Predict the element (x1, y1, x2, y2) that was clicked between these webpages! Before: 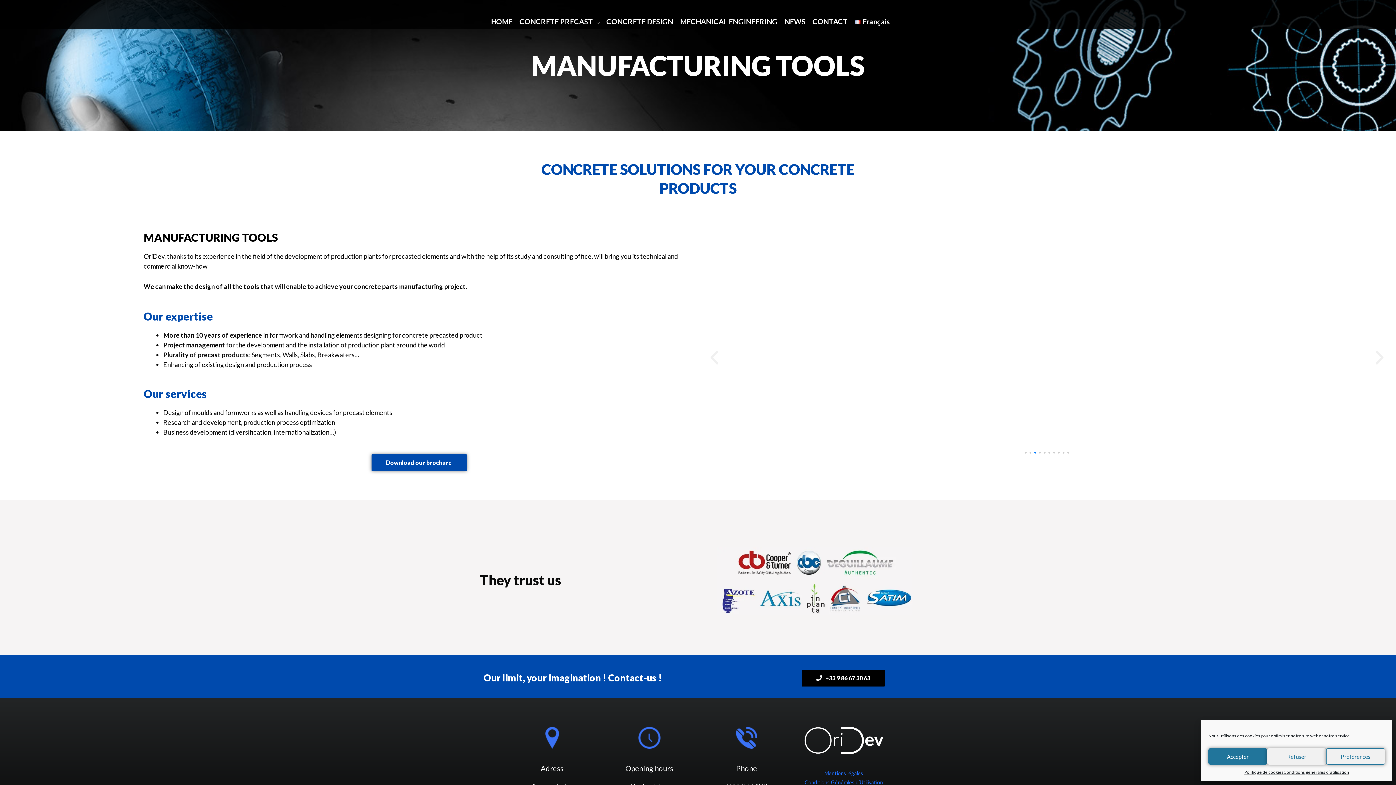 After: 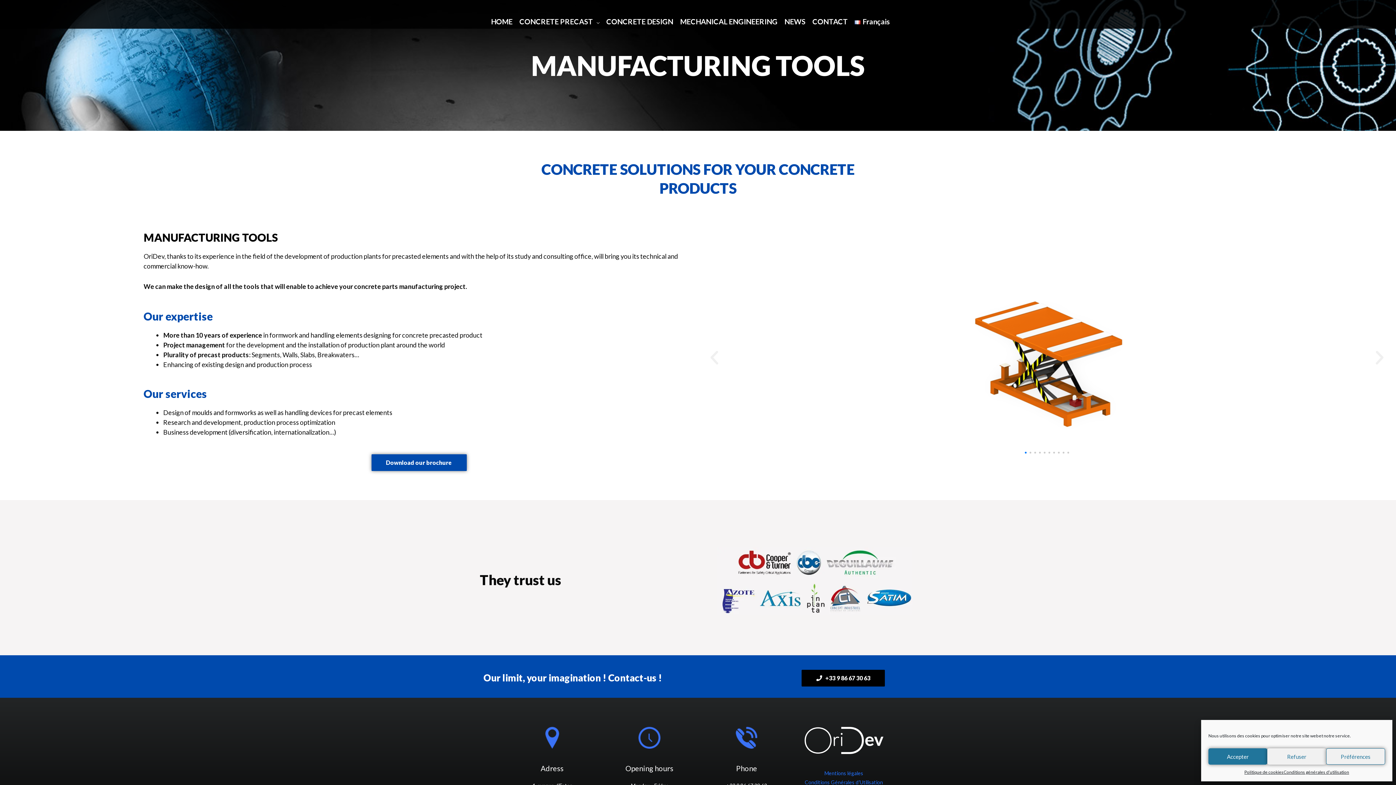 Action: bbox: (1025, 451, 1026, 453) label: Go to slide 1